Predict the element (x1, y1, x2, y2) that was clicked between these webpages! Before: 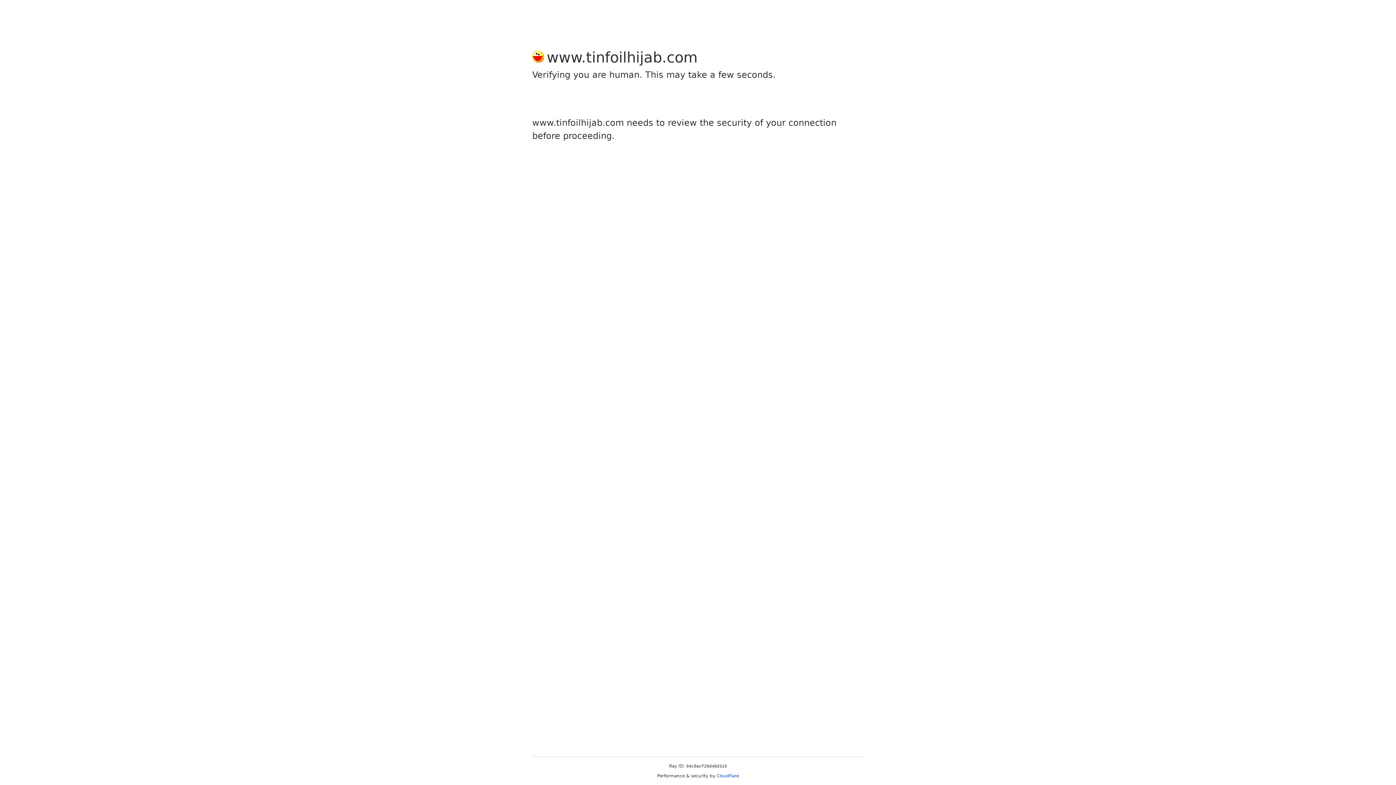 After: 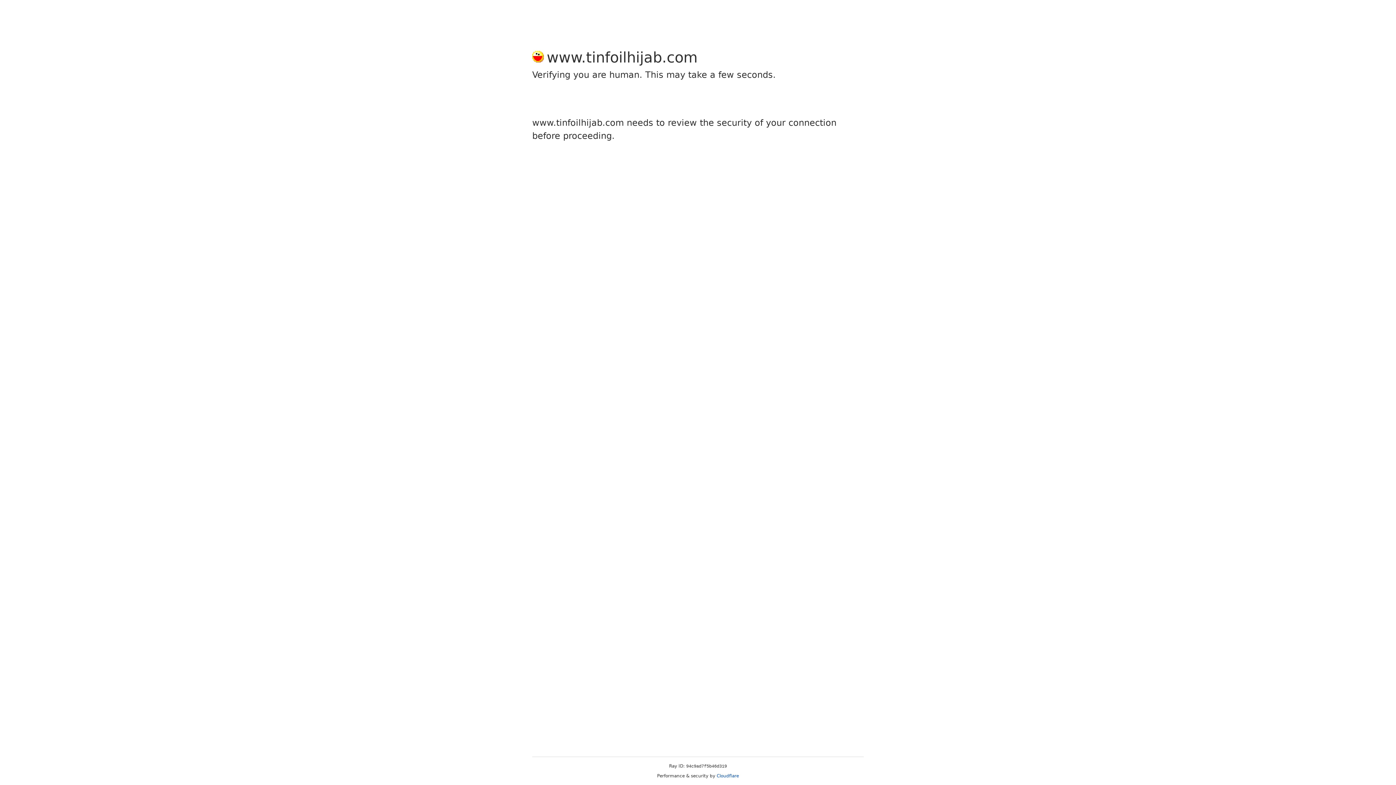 Action: label: Cloudflare bbox: (716, 773, 739, 778)